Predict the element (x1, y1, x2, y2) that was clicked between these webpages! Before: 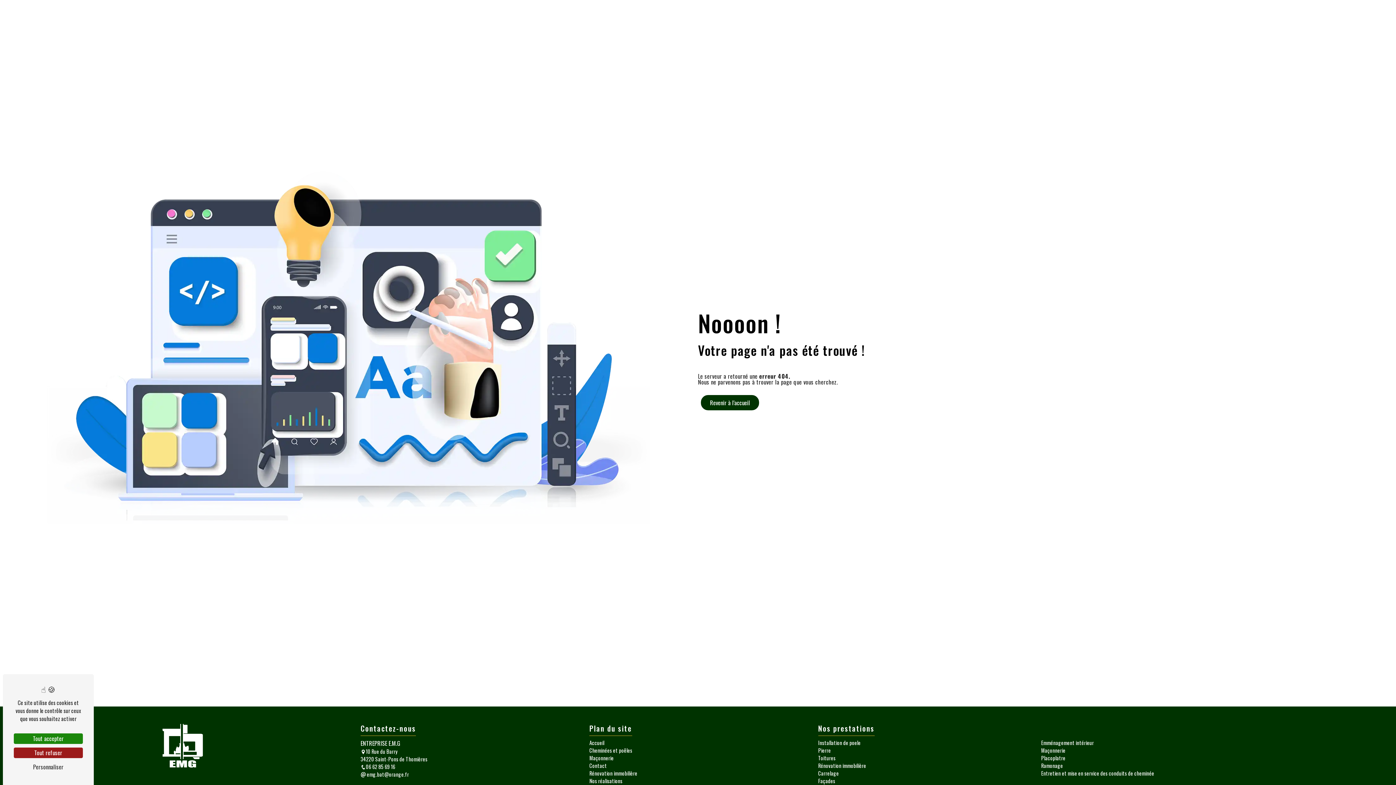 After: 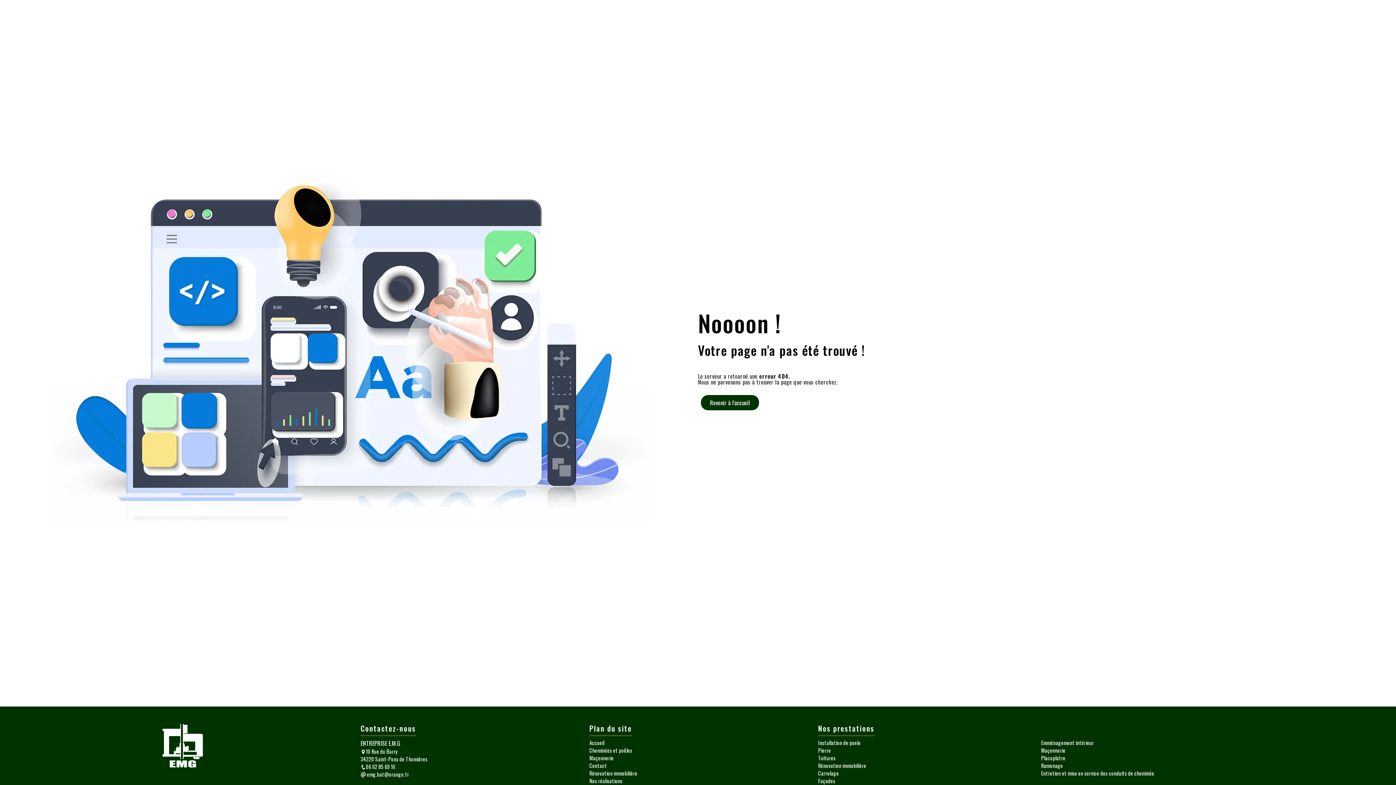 Action: bbox: (13, 733, 82, 744) label: Tout accepter